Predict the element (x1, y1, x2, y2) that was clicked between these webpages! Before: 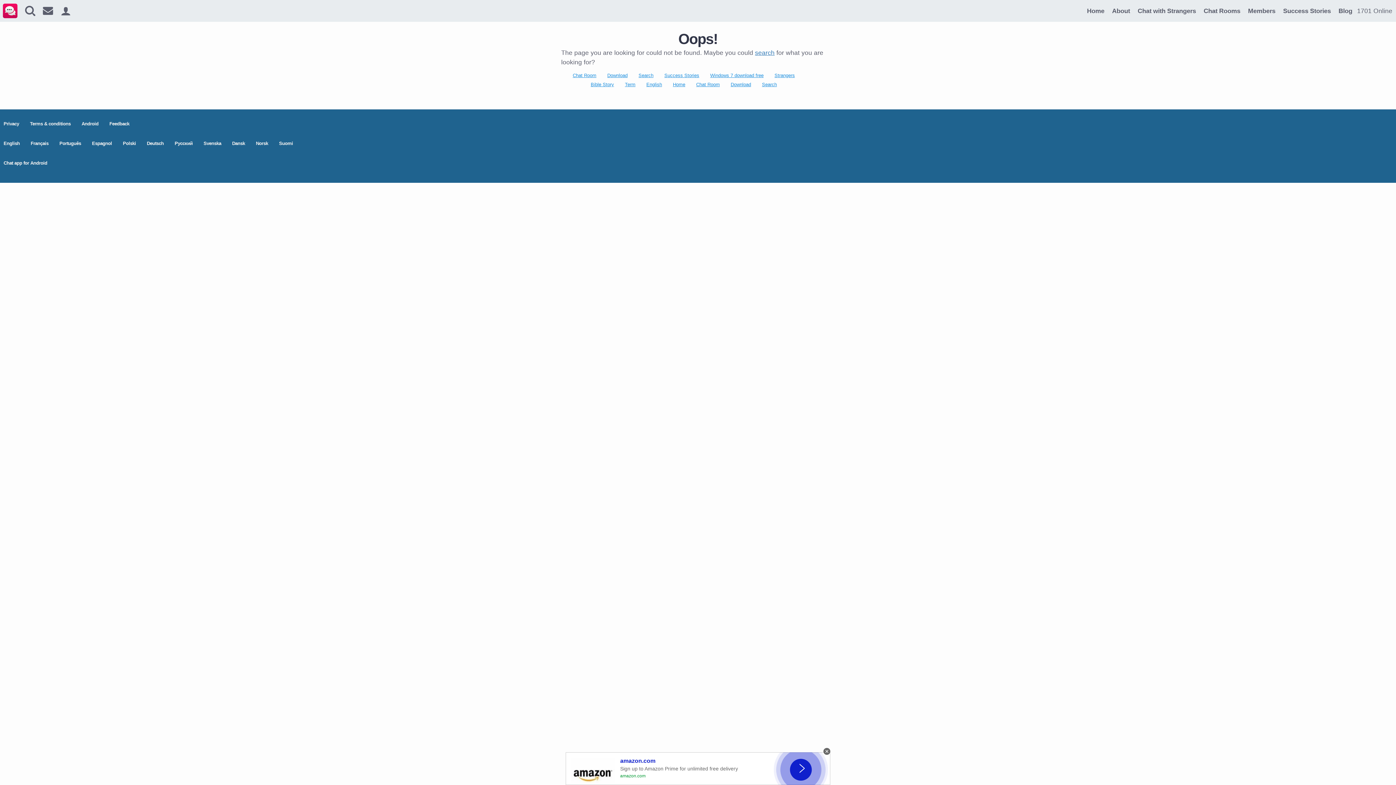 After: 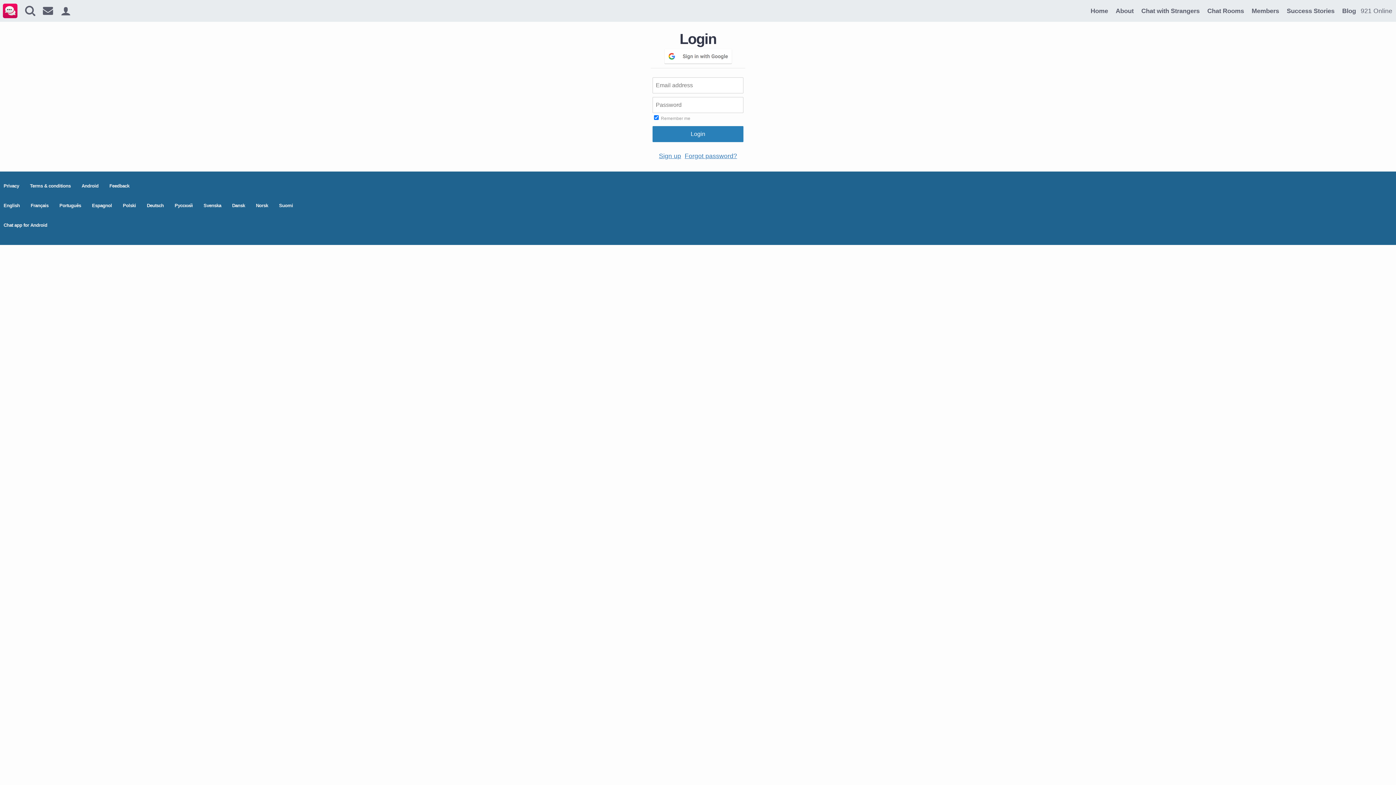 Action: bbox: (40, 3, 56, 16)